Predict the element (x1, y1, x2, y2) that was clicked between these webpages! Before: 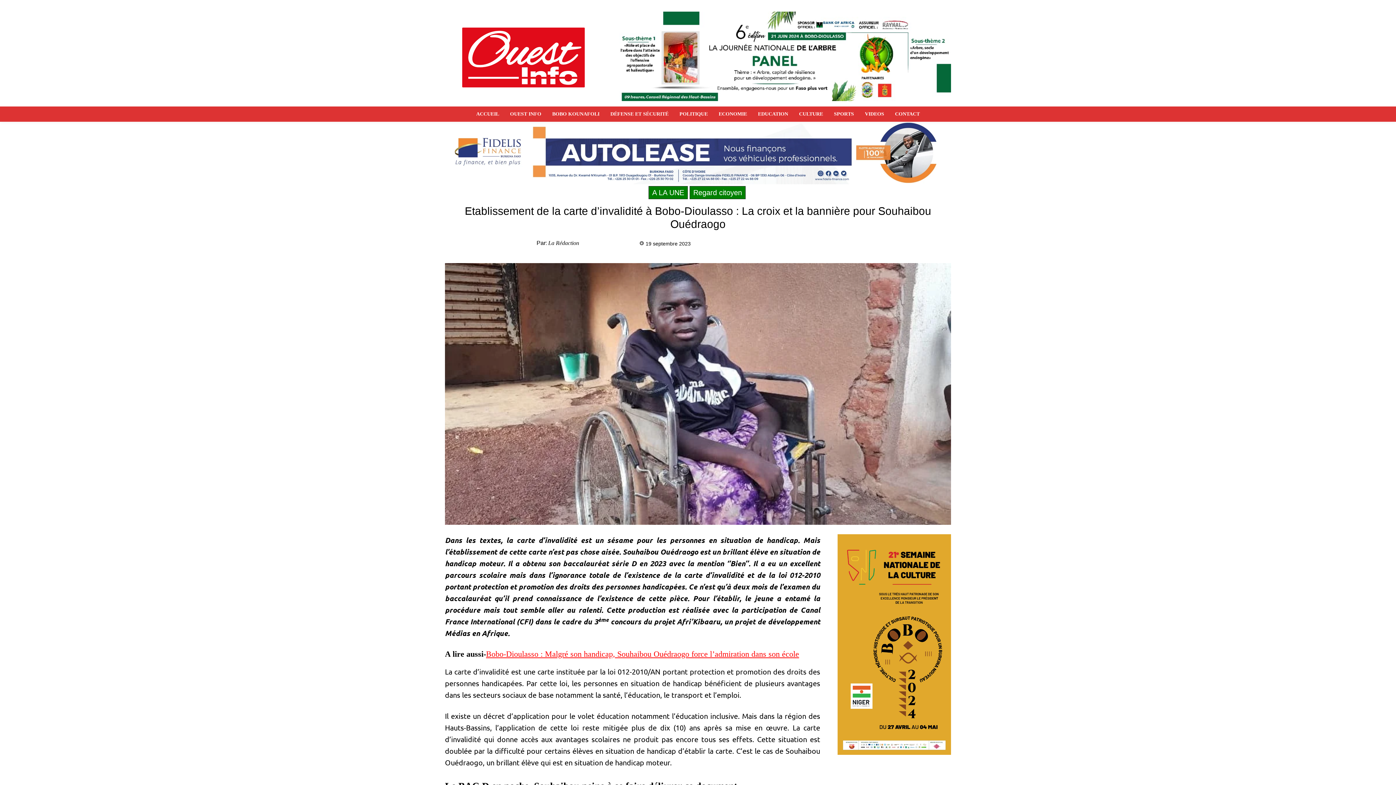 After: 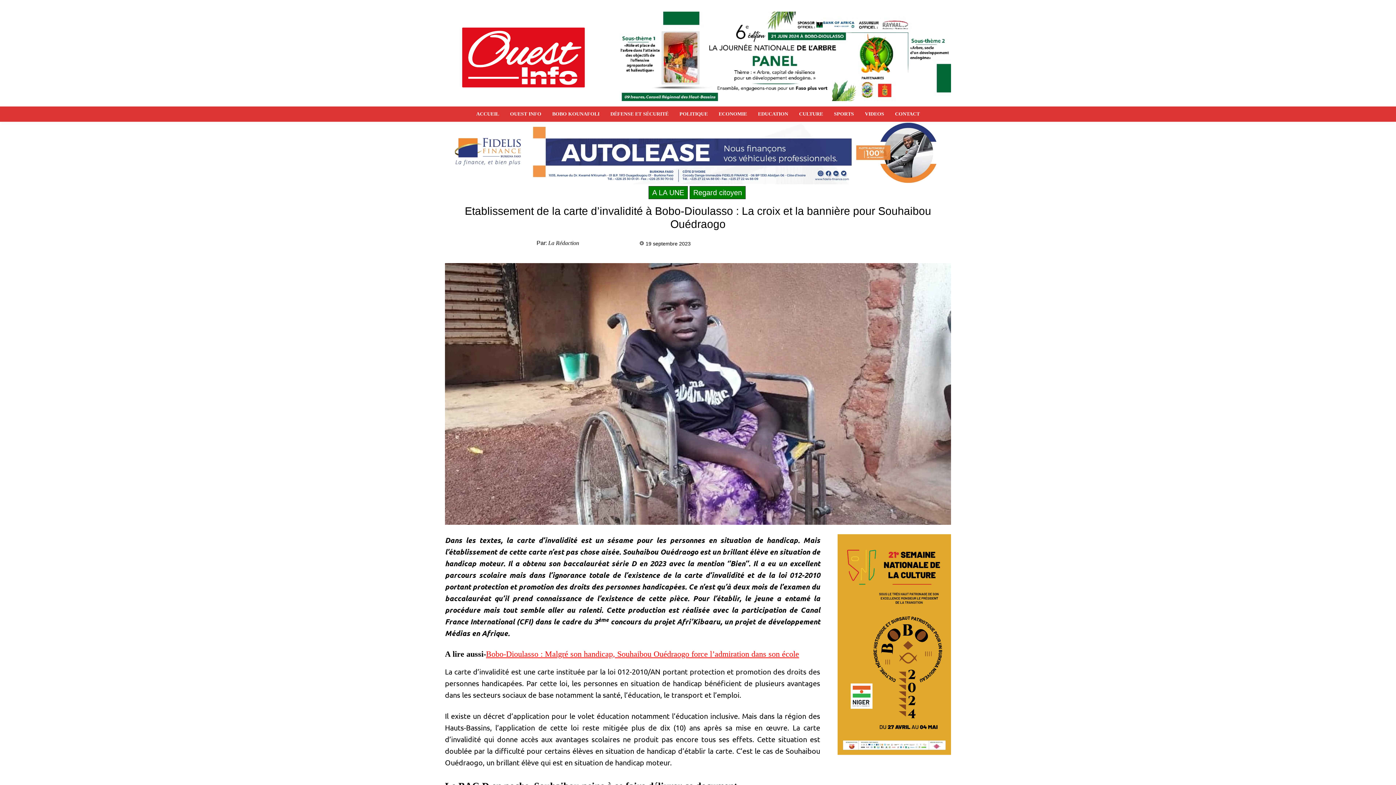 Action: bbox: (445, 11, 602, 104)